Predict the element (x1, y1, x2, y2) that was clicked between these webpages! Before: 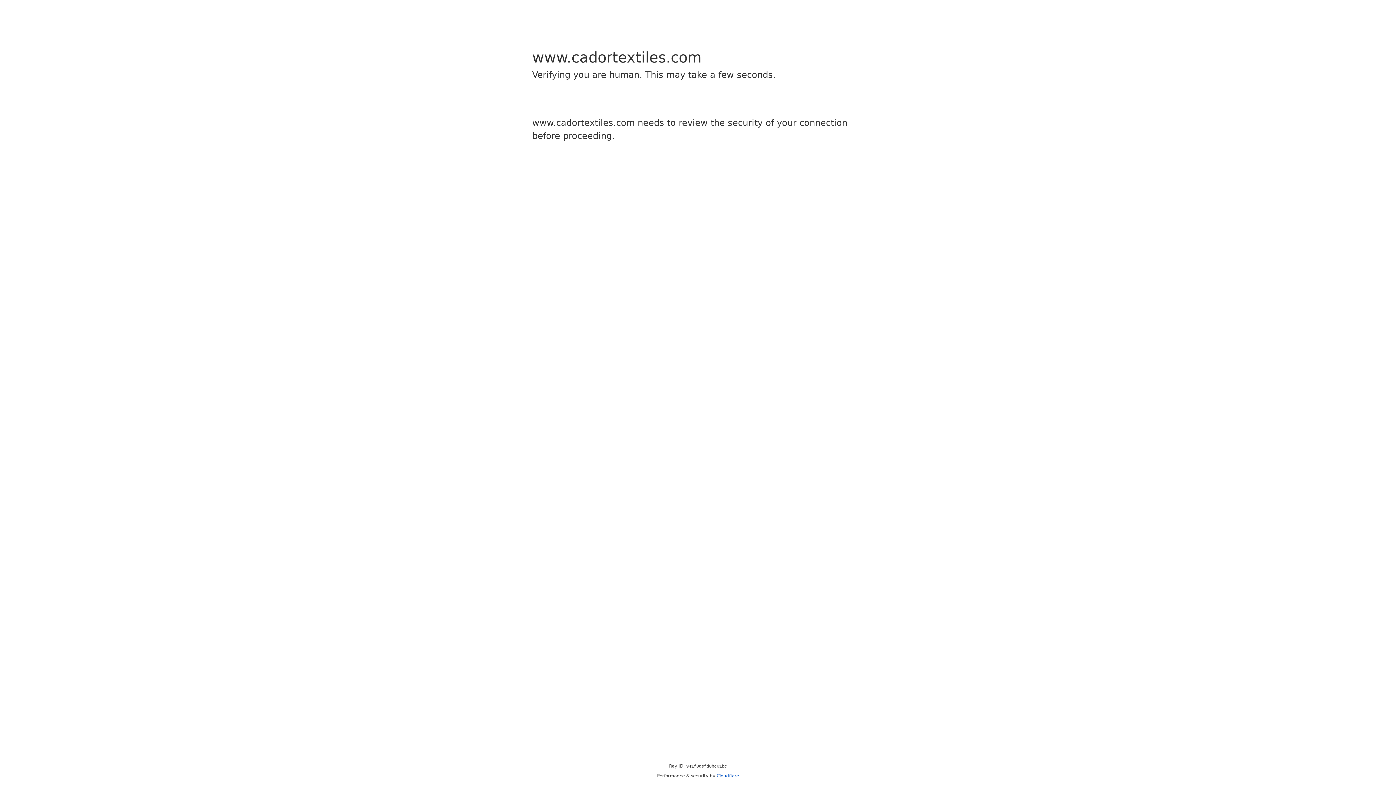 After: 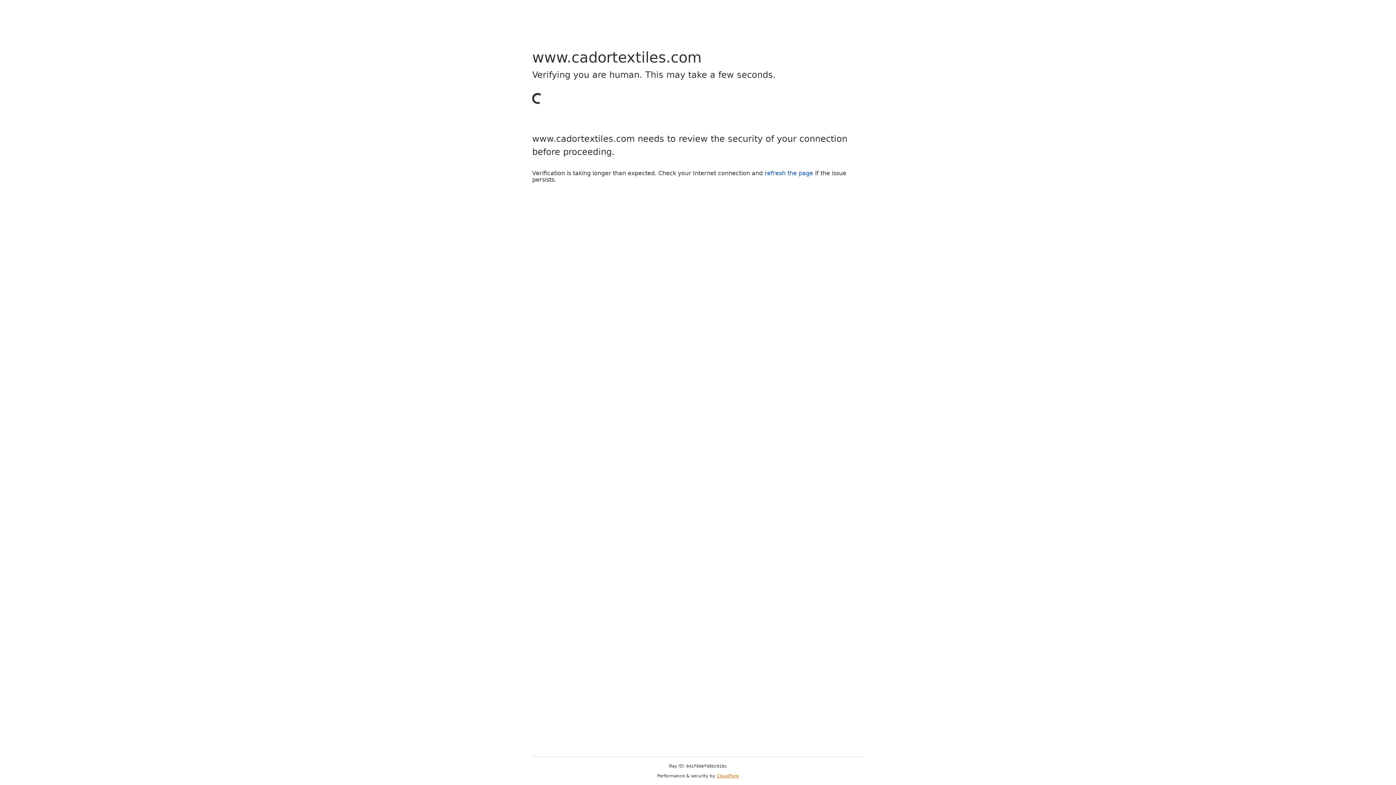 Action: bbox: (716, 773, 739, 778) label: Cloudflare